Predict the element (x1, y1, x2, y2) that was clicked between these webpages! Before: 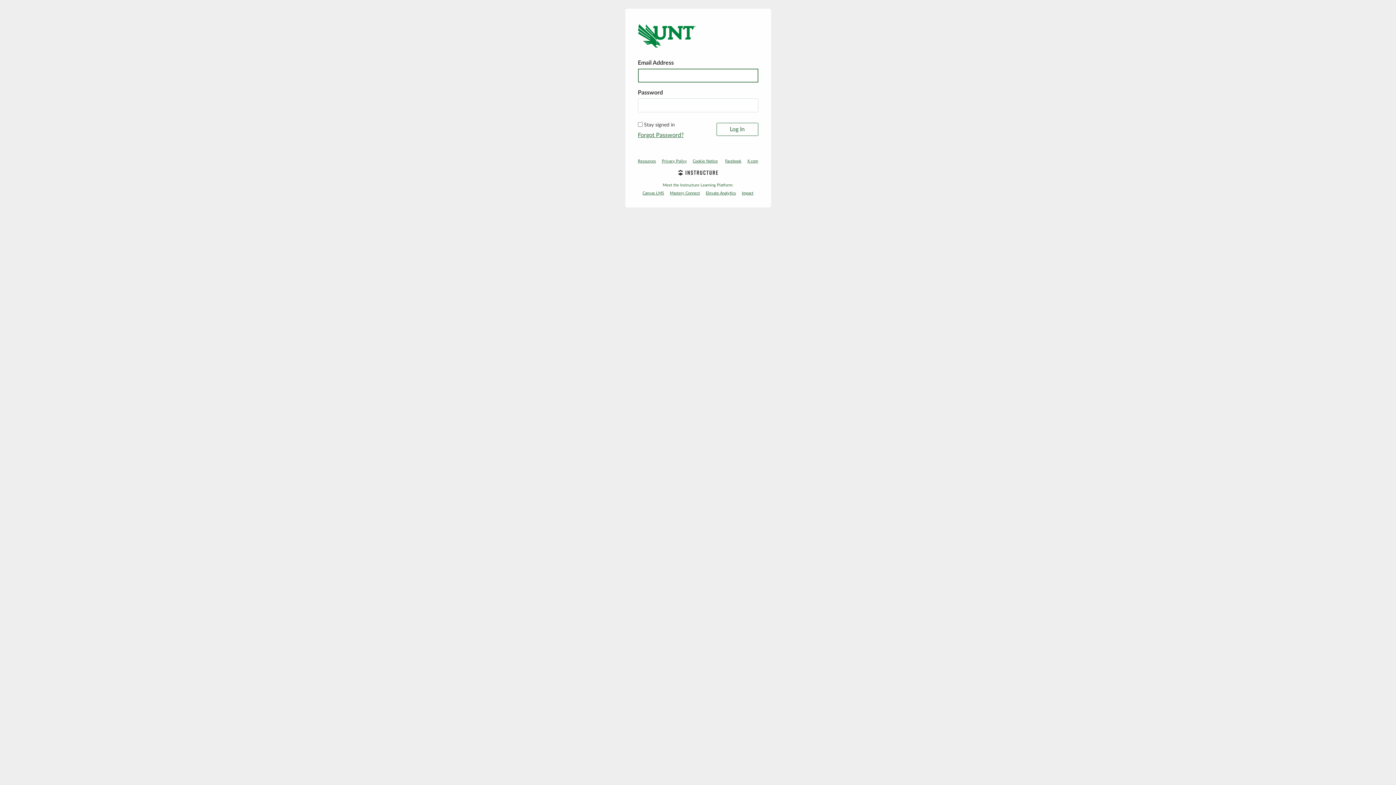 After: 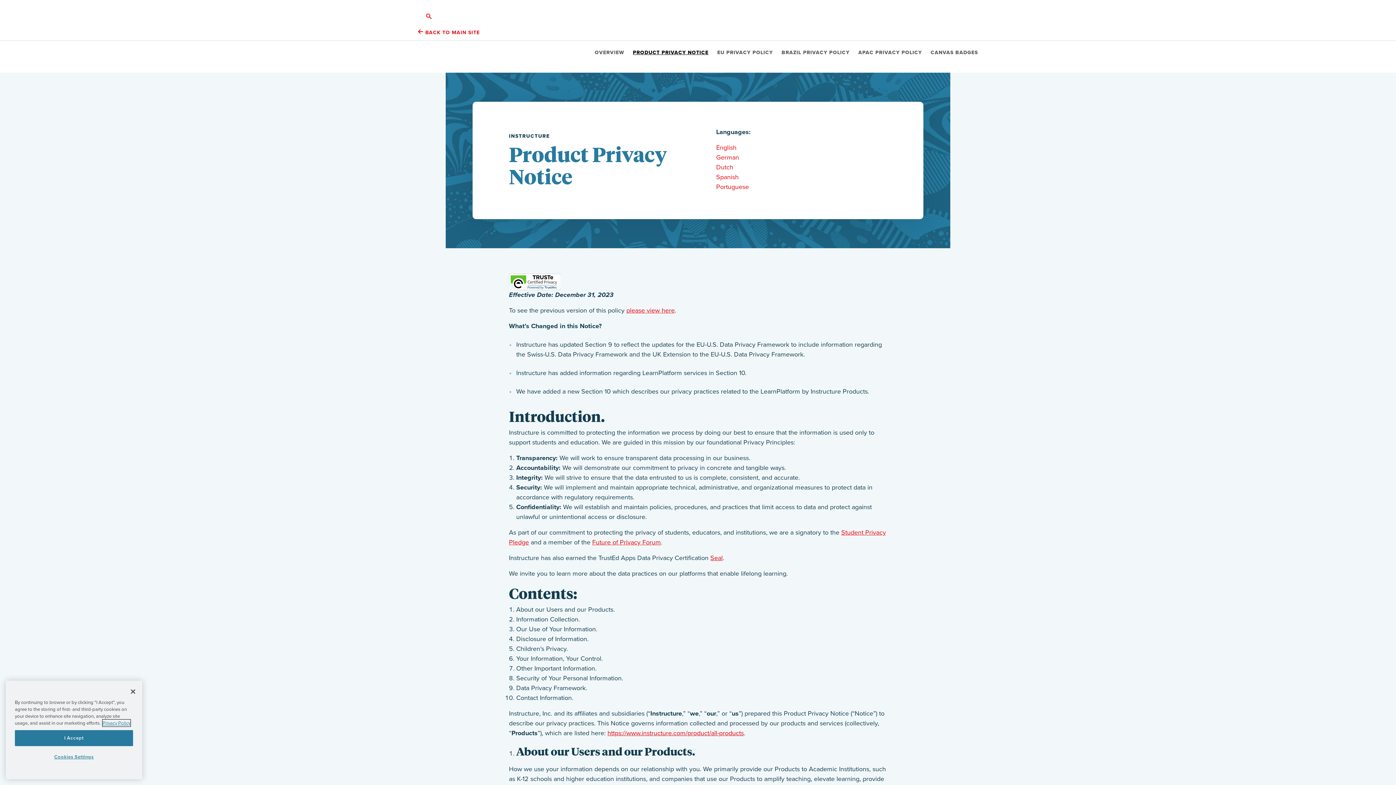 Action: label: Privacy Policy bbox: (659, 159, 689, 163)